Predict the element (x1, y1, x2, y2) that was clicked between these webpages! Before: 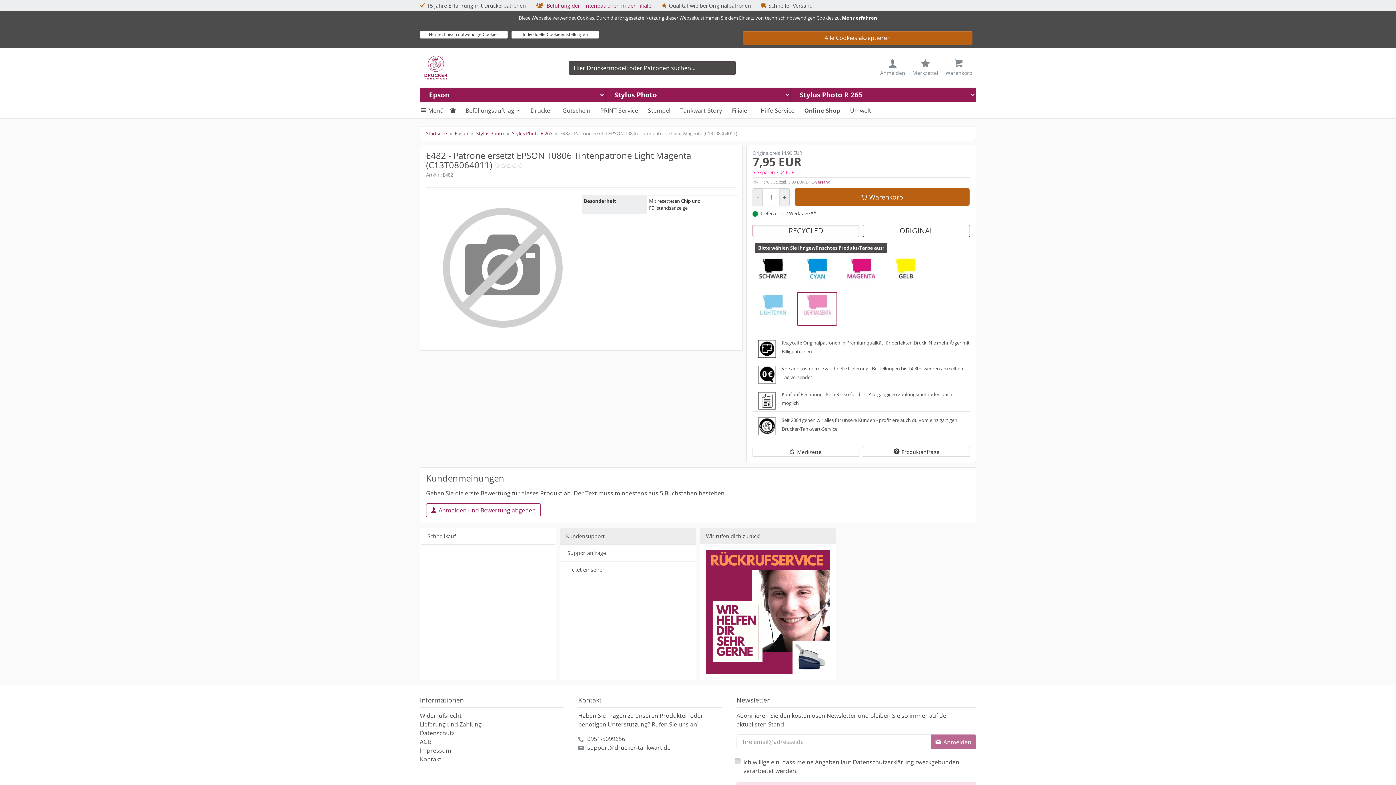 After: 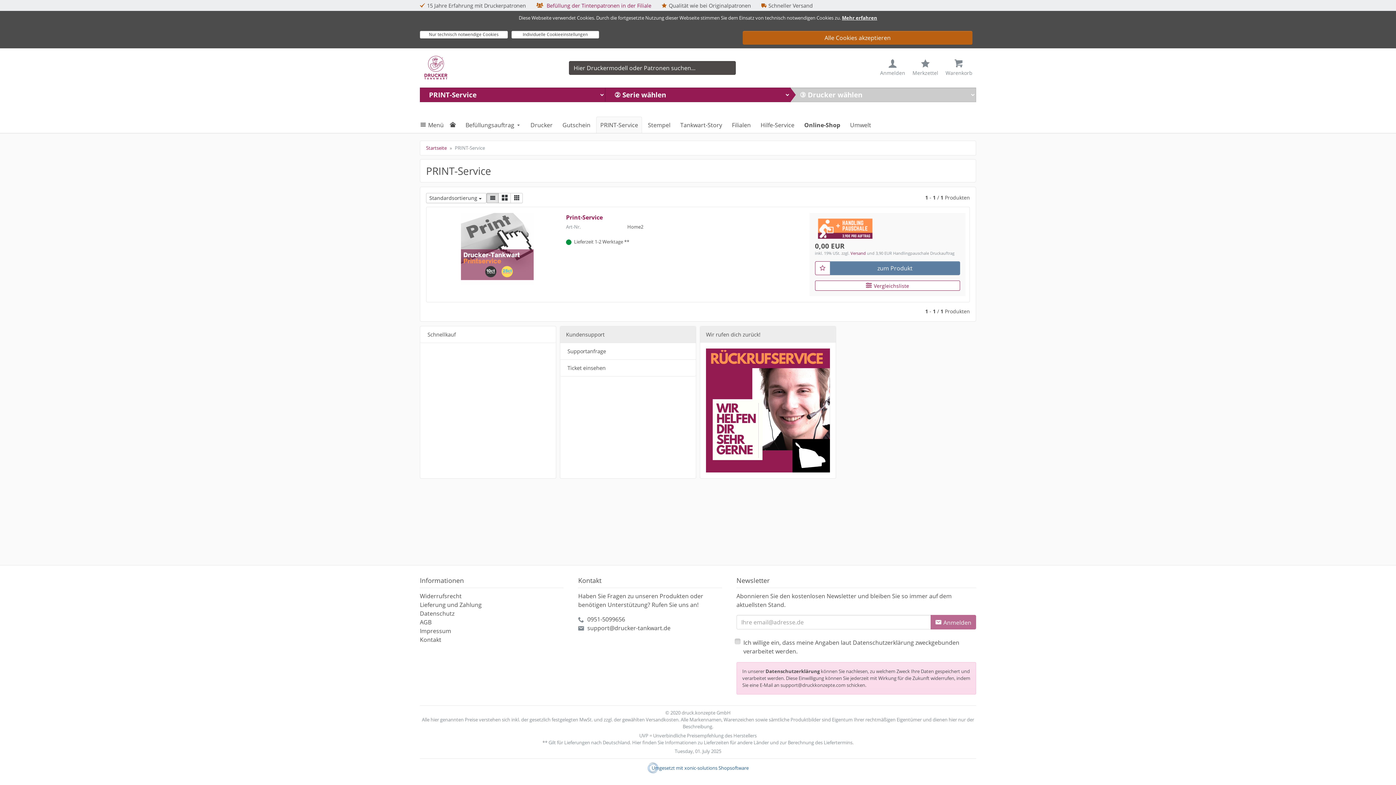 Action: label: PRINT-Service bbox: (596, 102, 641, 118)